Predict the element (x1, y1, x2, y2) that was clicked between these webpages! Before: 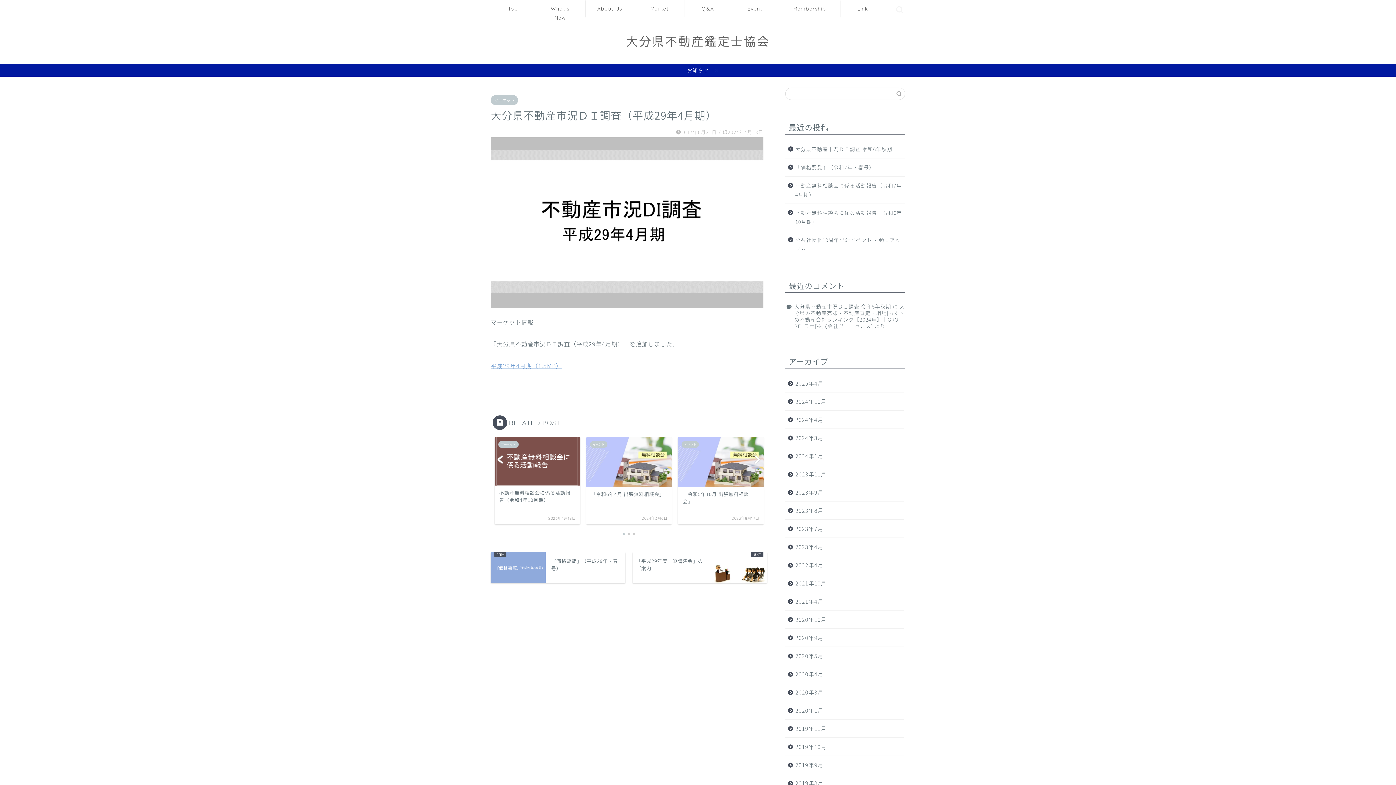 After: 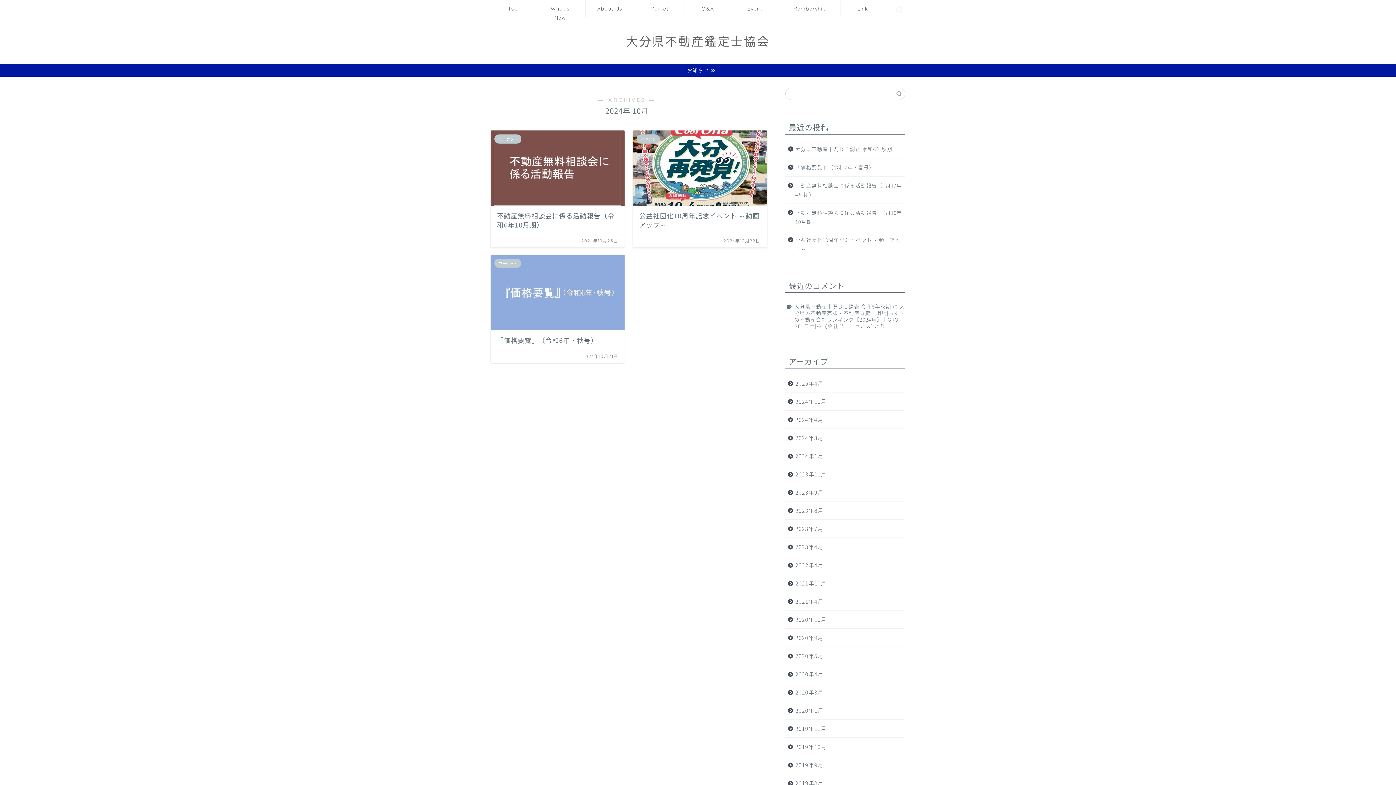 Action: label: 2024年10月 bbox: (785, 392, 904, 410)